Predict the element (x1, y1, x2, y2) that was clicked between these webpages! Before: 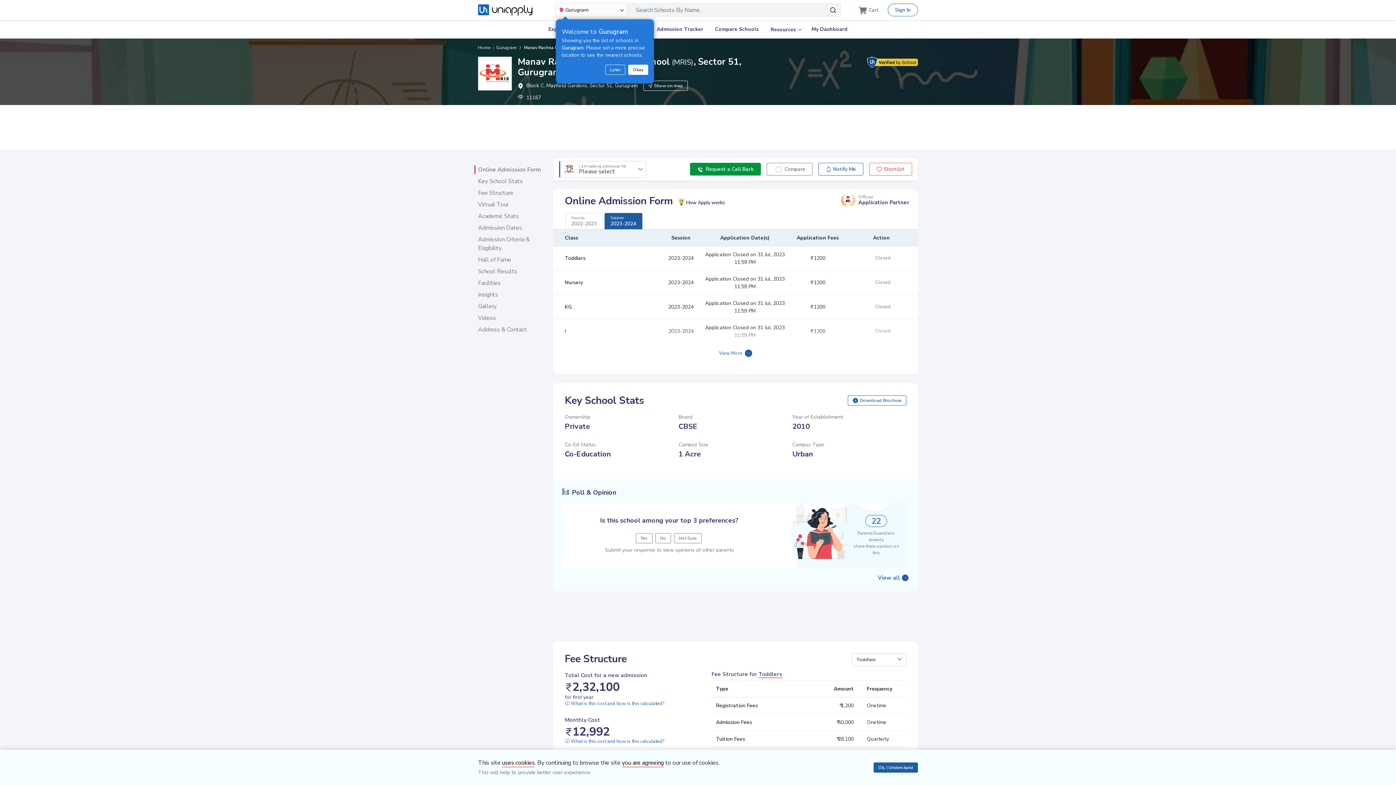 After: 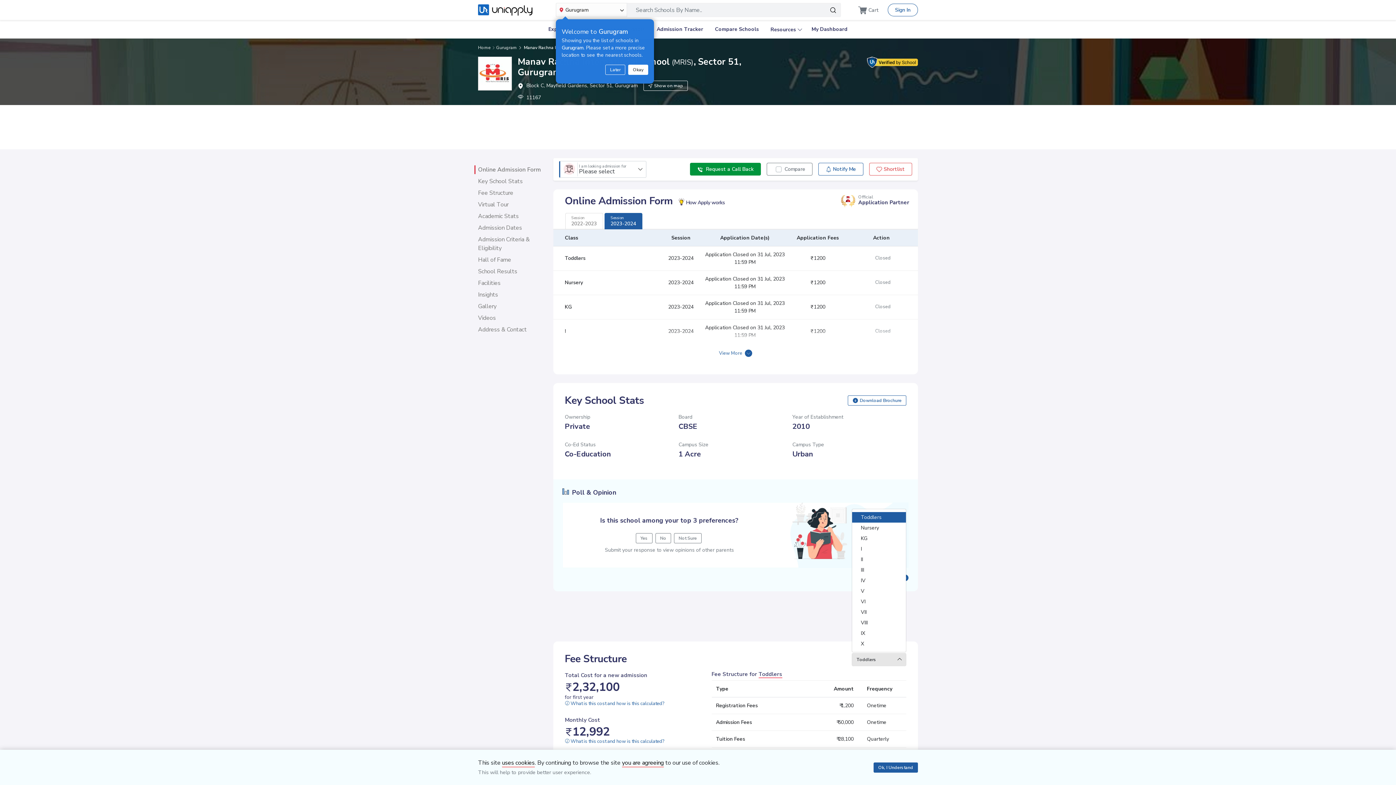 Action: bbox: (851, 653, 906, 666) label: Toddlers